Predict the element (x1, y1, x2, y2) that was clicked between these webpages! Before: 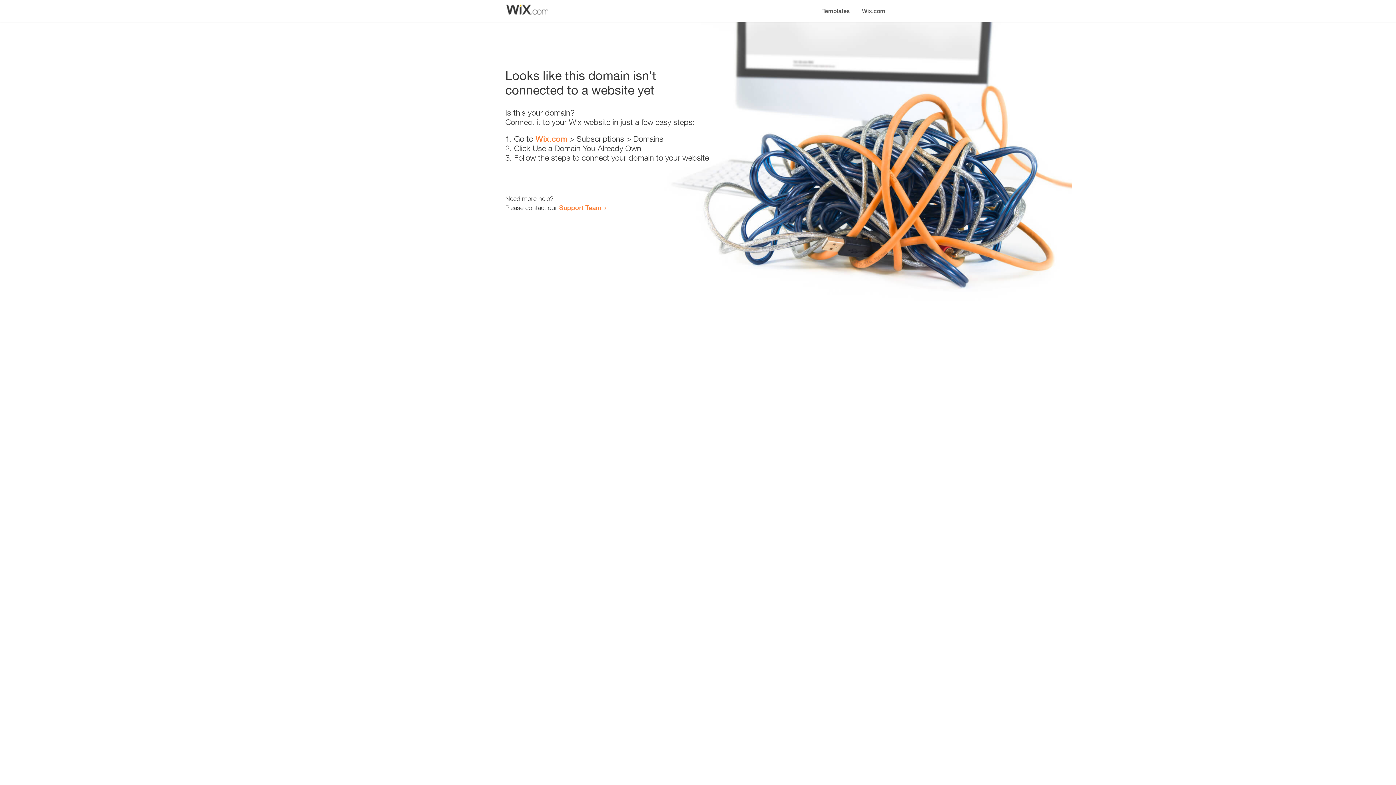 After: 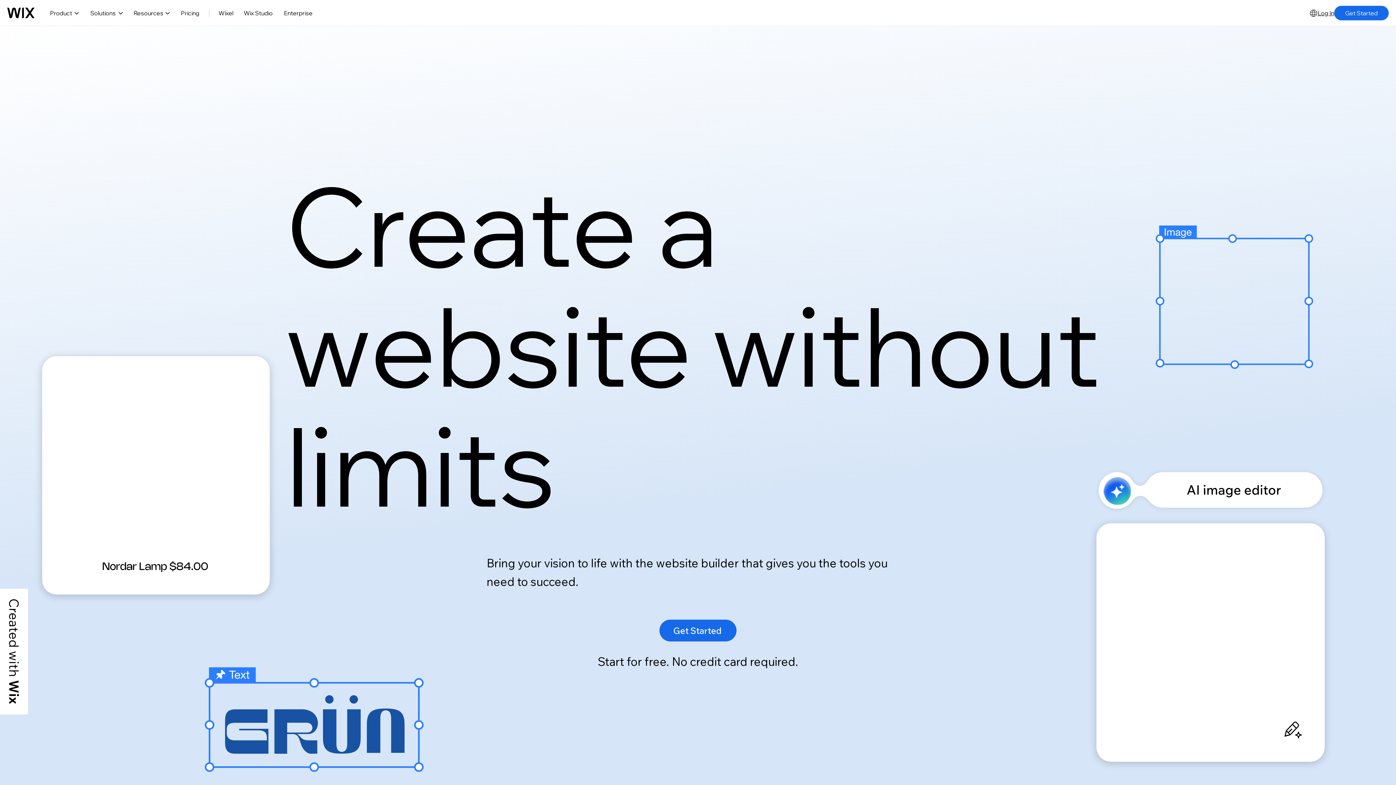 Action: label: Wix.com bbox: (535, 134, 567, 143)